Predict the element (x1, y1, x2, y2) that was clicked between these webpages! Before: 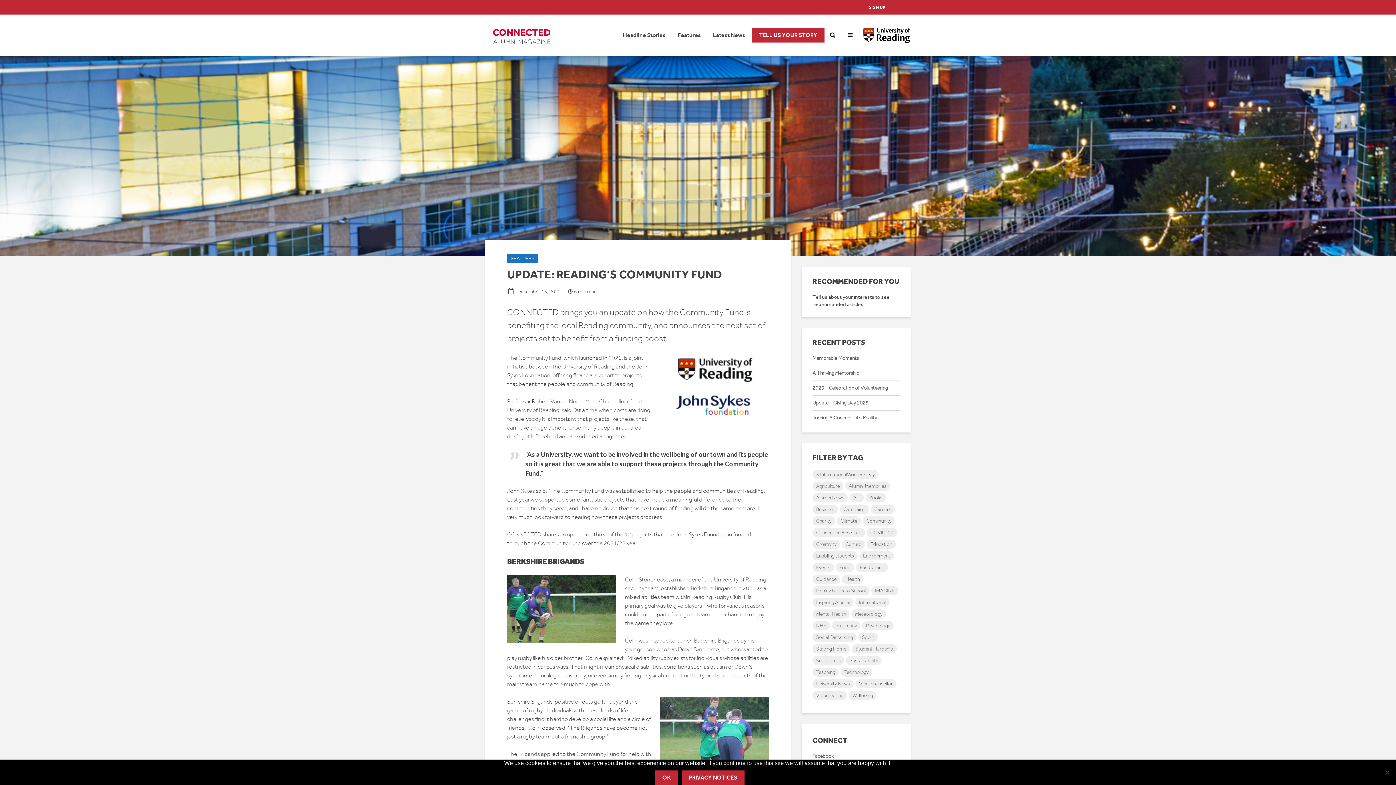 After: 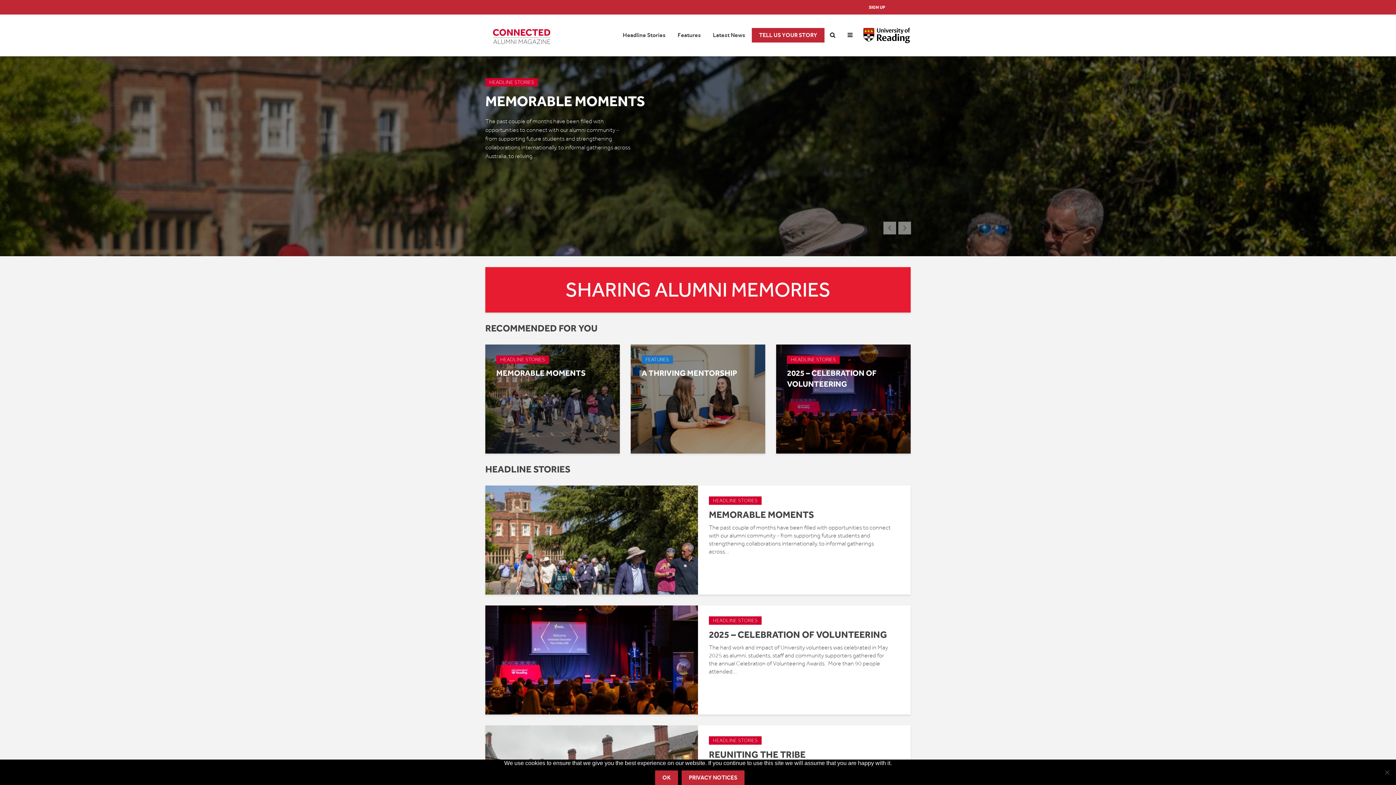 Action: bbox: (485, 26, 558, 43)